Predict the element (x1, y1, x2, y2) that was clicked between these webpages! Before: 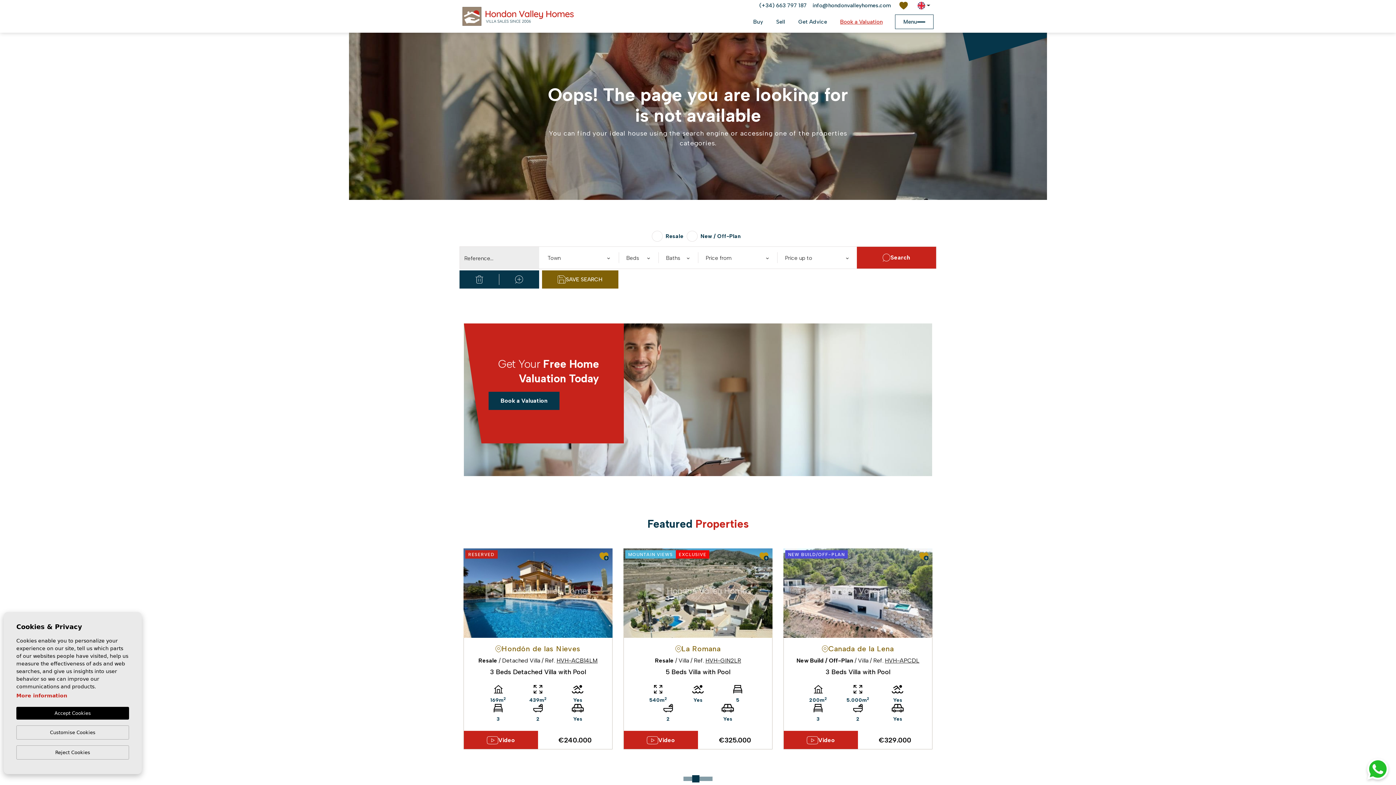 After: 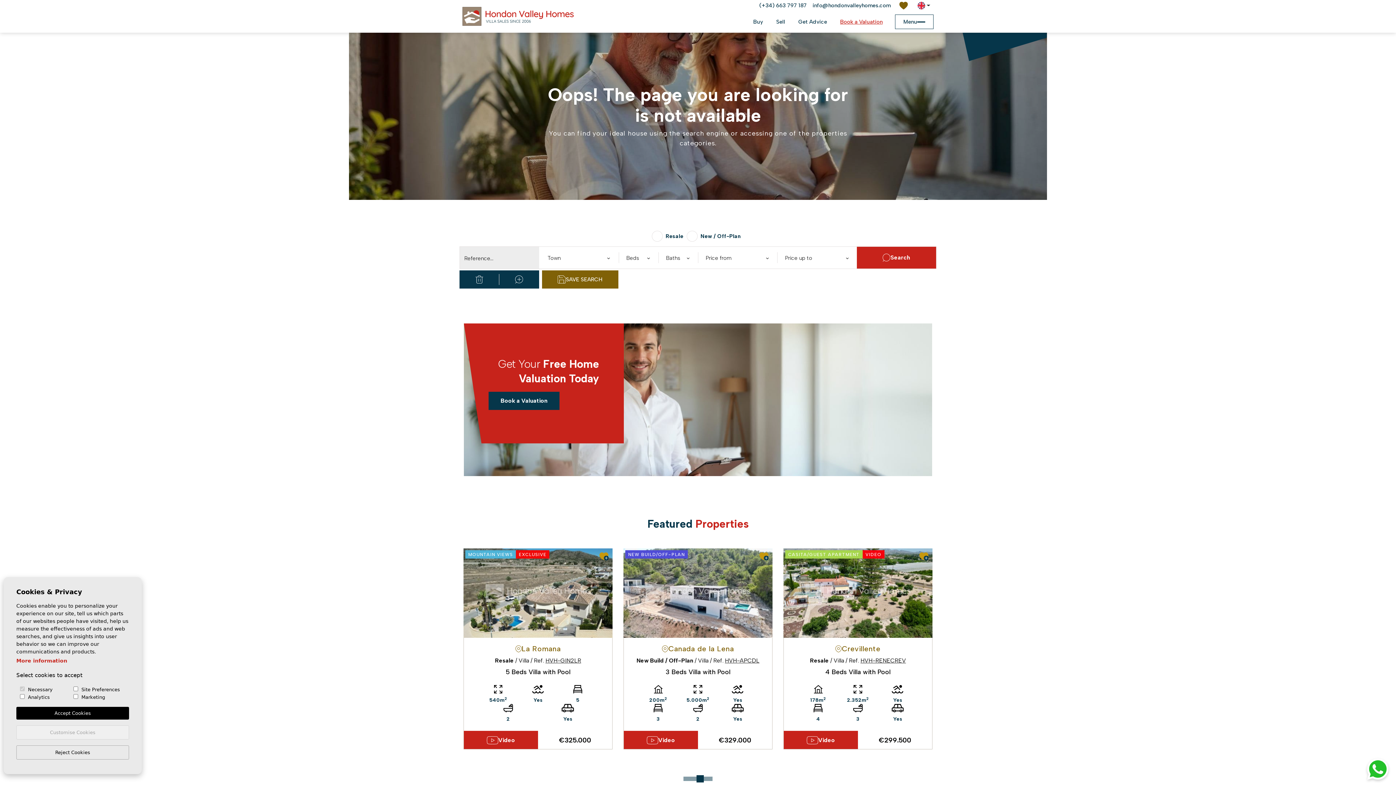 Action: label: Customise Cookies bbox: (16, 725, 129, 740)